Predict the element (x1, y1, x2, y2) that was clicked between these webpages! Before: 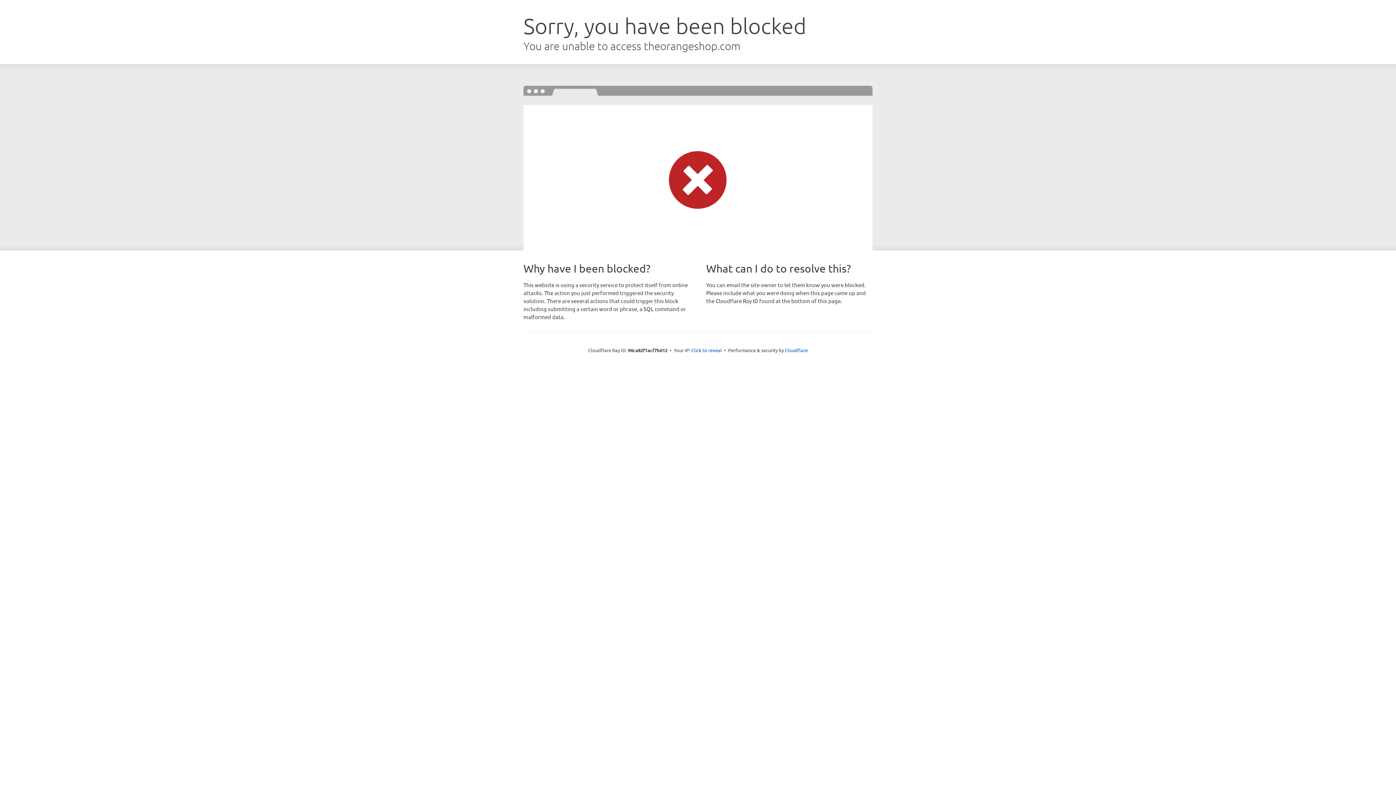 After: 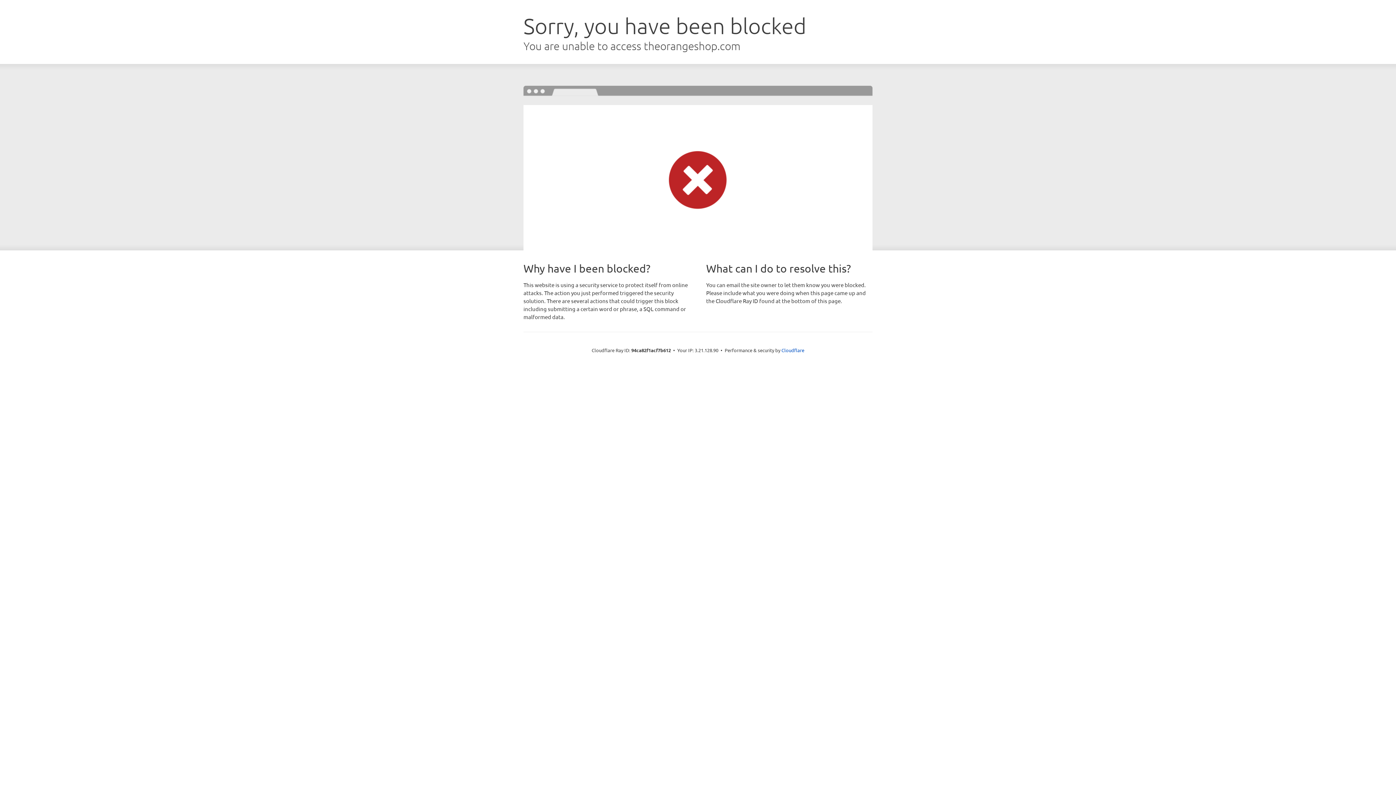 Action: label: Click to reveal bbox: (691, 346, 722, 353)